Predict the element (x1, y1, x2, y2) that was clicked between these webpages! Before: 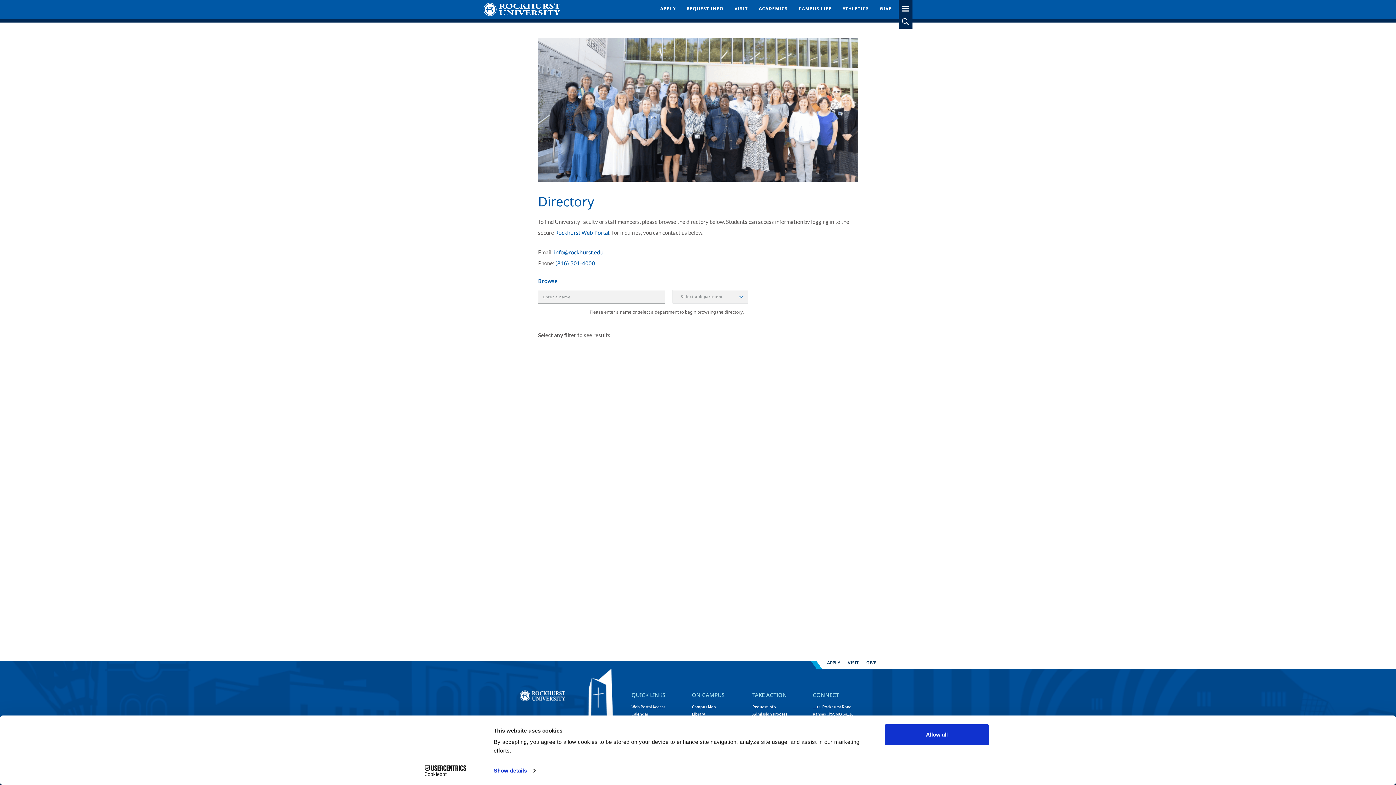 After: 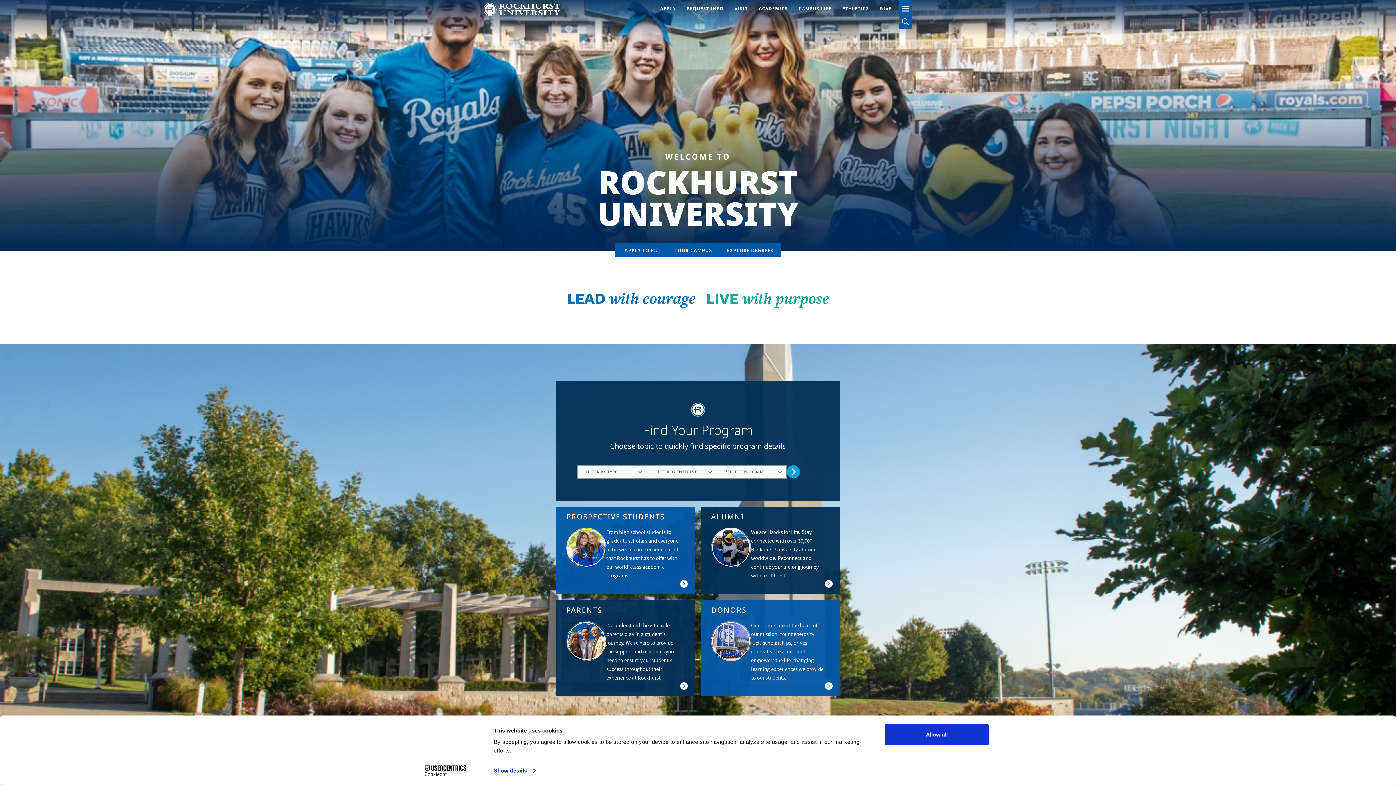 Action: bbox: (520, 690, 565, 701)